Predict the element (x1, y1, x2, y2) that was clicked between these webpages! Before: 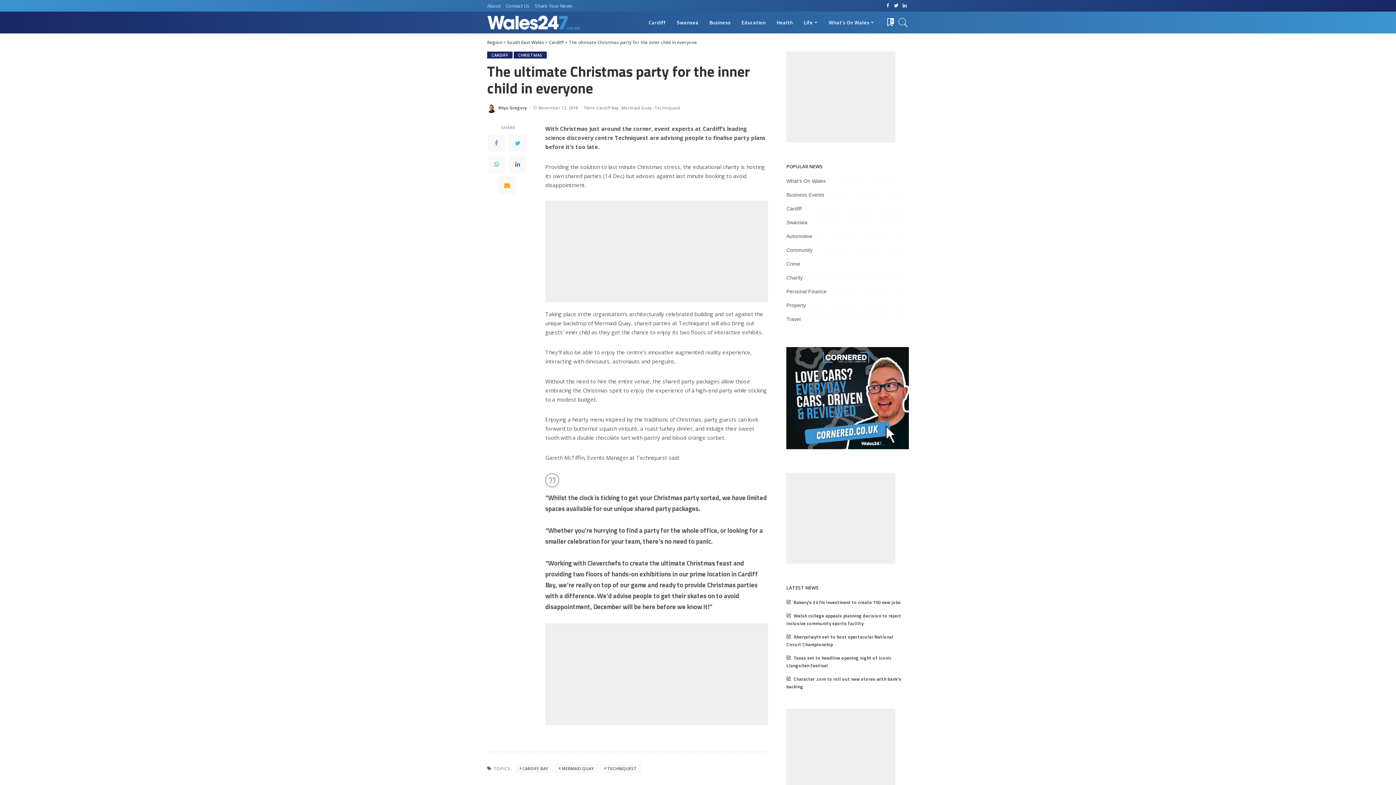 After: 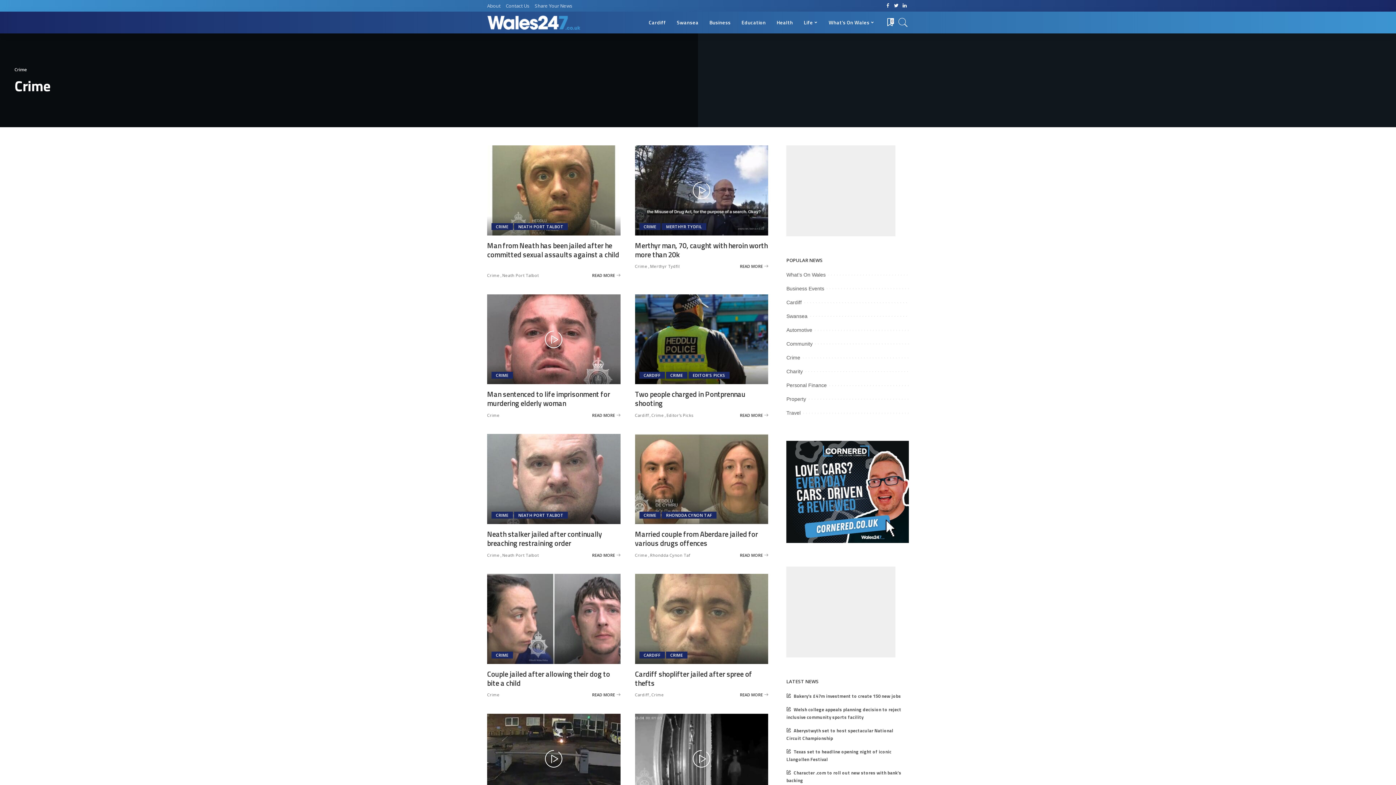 Action: bbox: (786, 261, 800, 266) label: Crime